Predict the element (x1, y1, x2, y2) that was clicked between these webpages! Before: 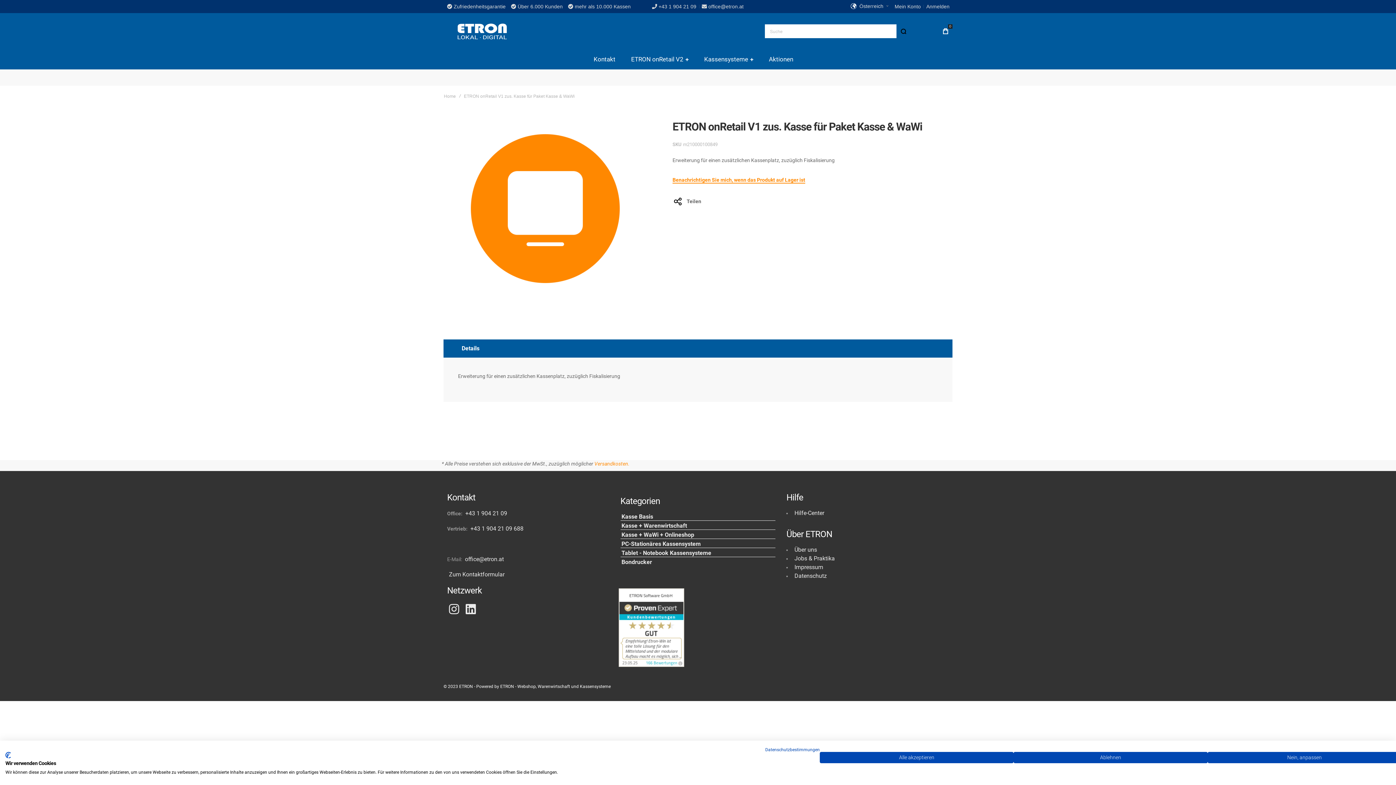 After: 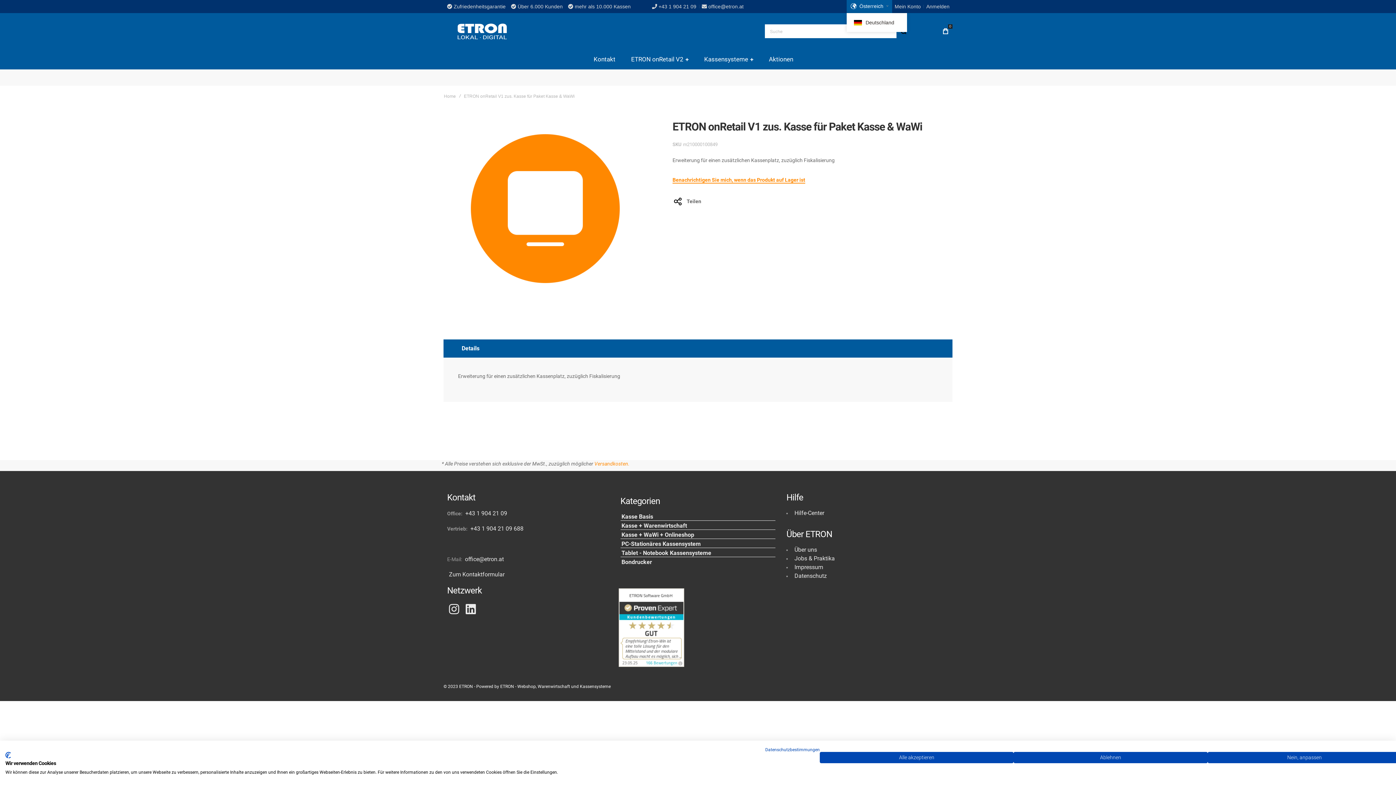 Action: label: Österreich bbox: (846, 0, 892, 13)